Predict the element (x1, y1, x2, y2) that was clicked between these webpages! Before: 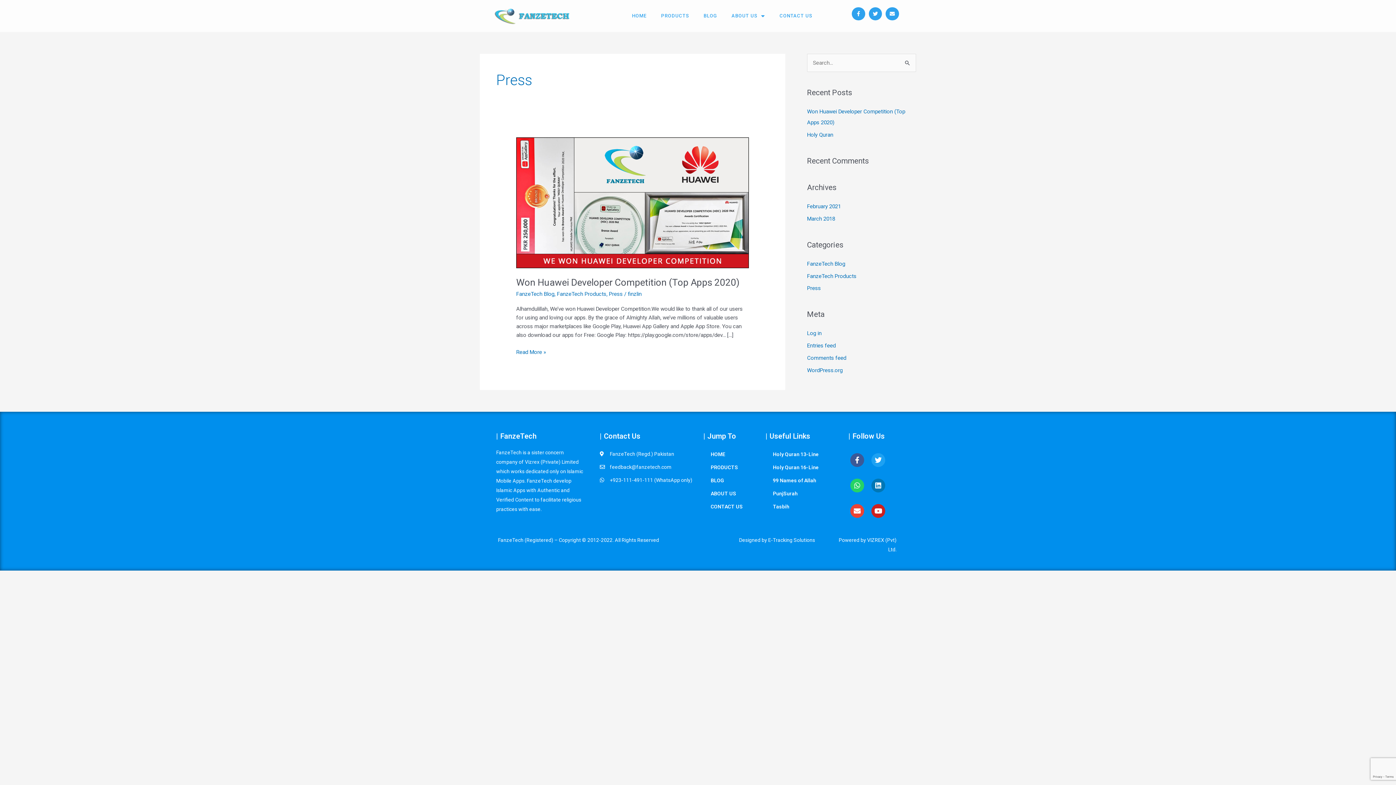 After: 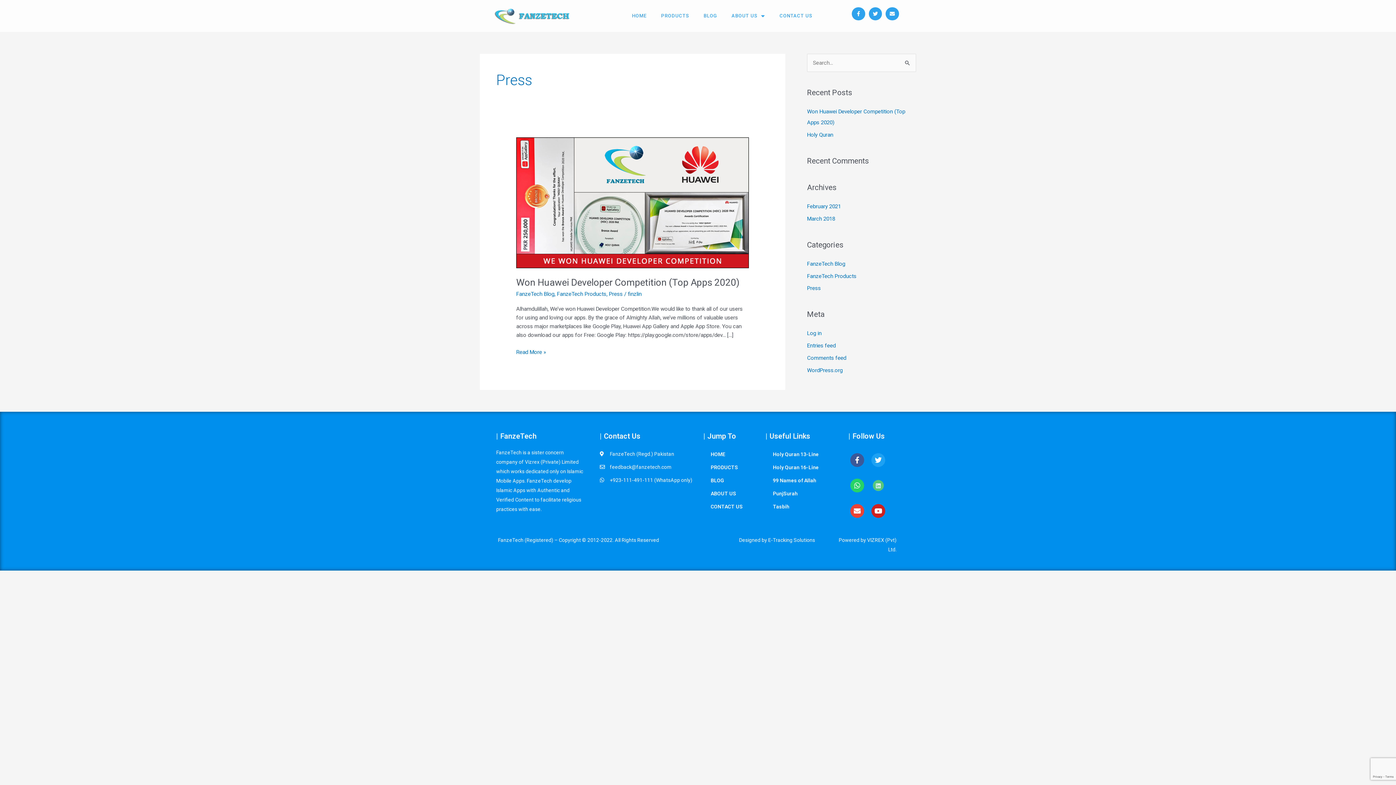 Action: label: Linkedin bbox: (871, 478, 885, 492)